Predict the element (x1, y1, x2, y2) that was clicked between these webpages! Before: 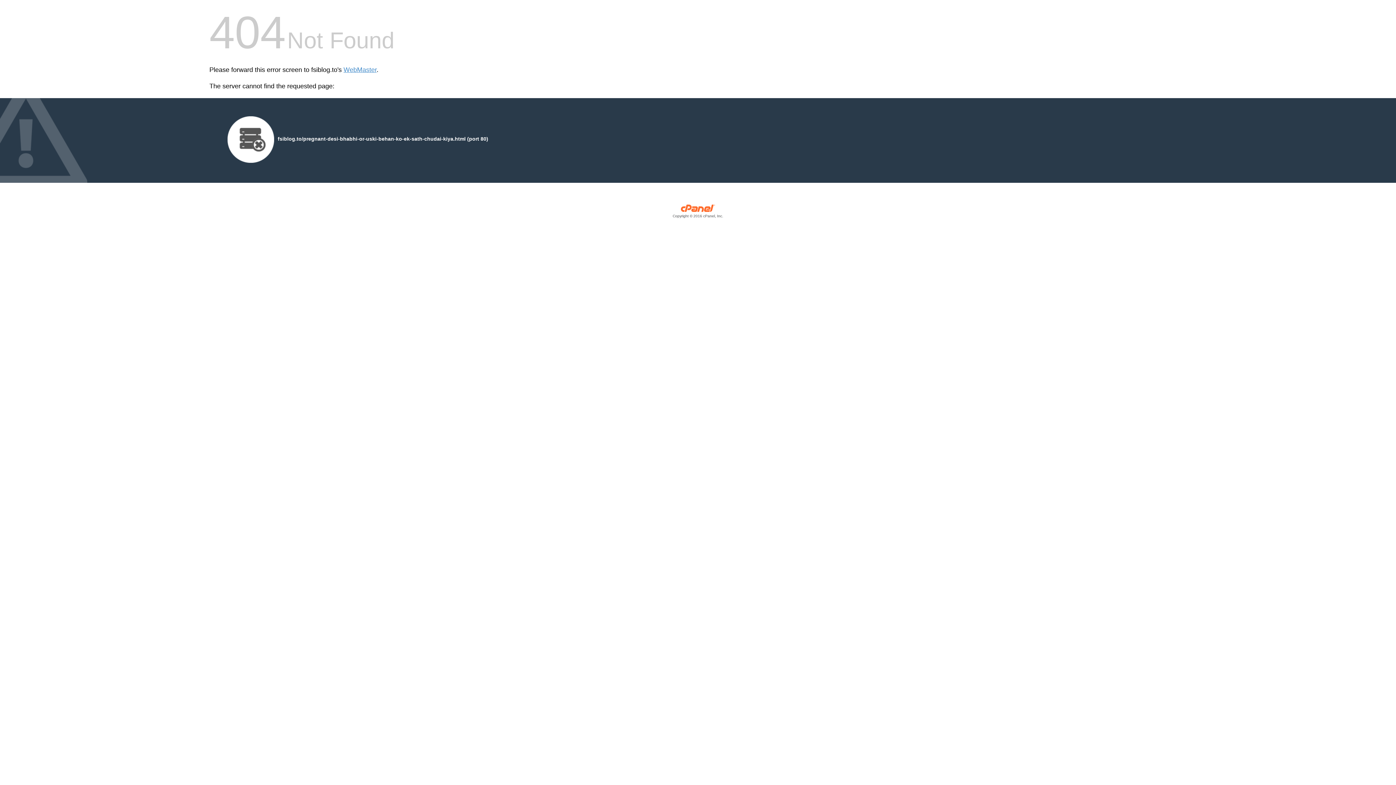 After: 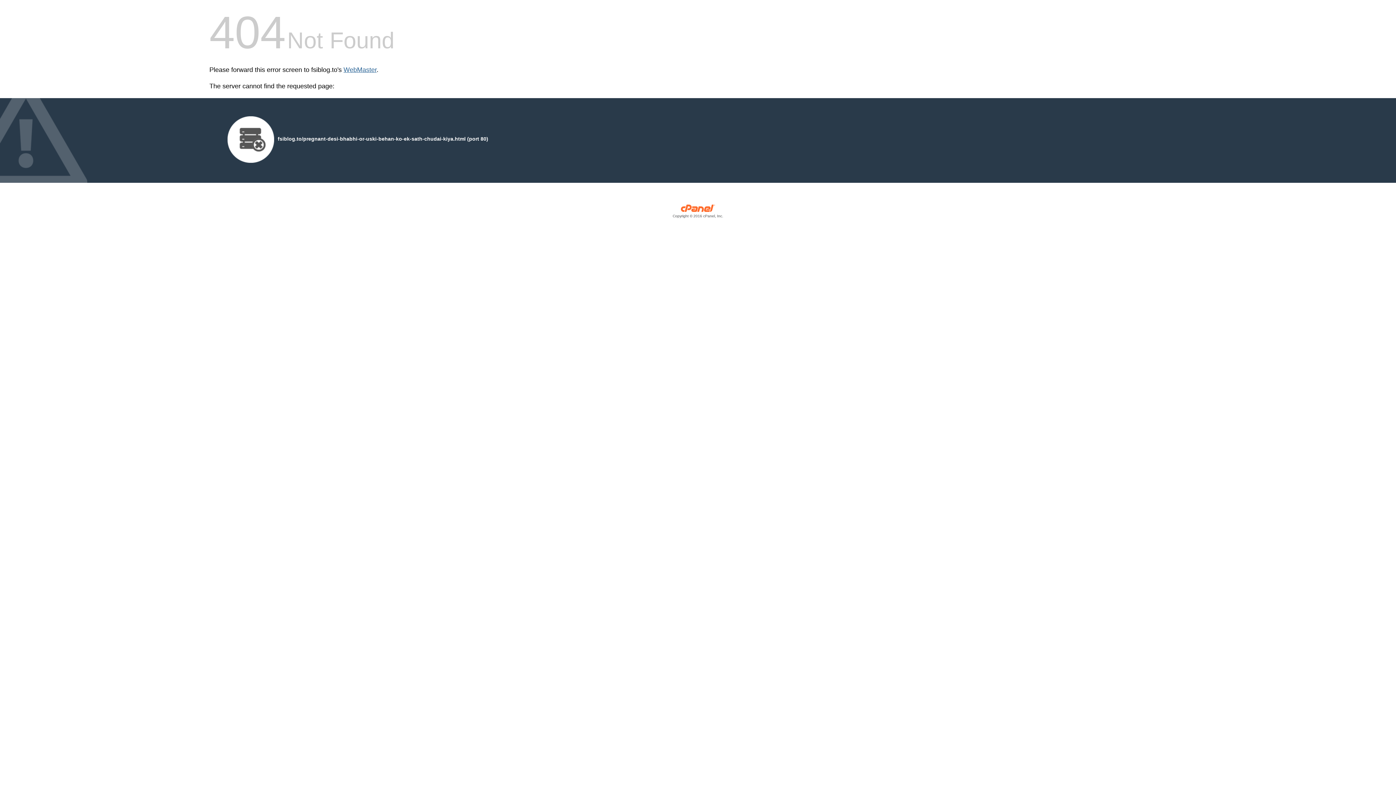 Action: bbox: (343, 66, 376, 73) label: WebMaster